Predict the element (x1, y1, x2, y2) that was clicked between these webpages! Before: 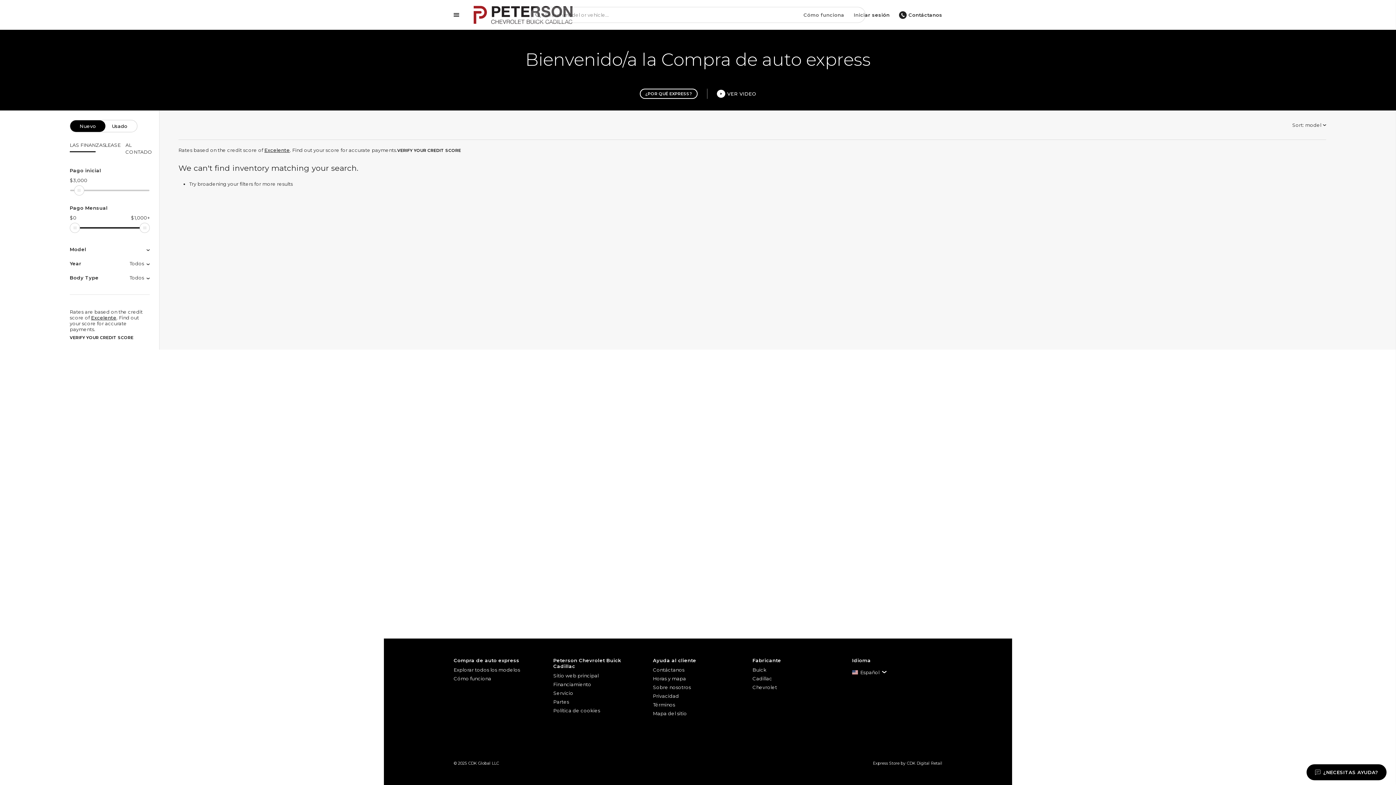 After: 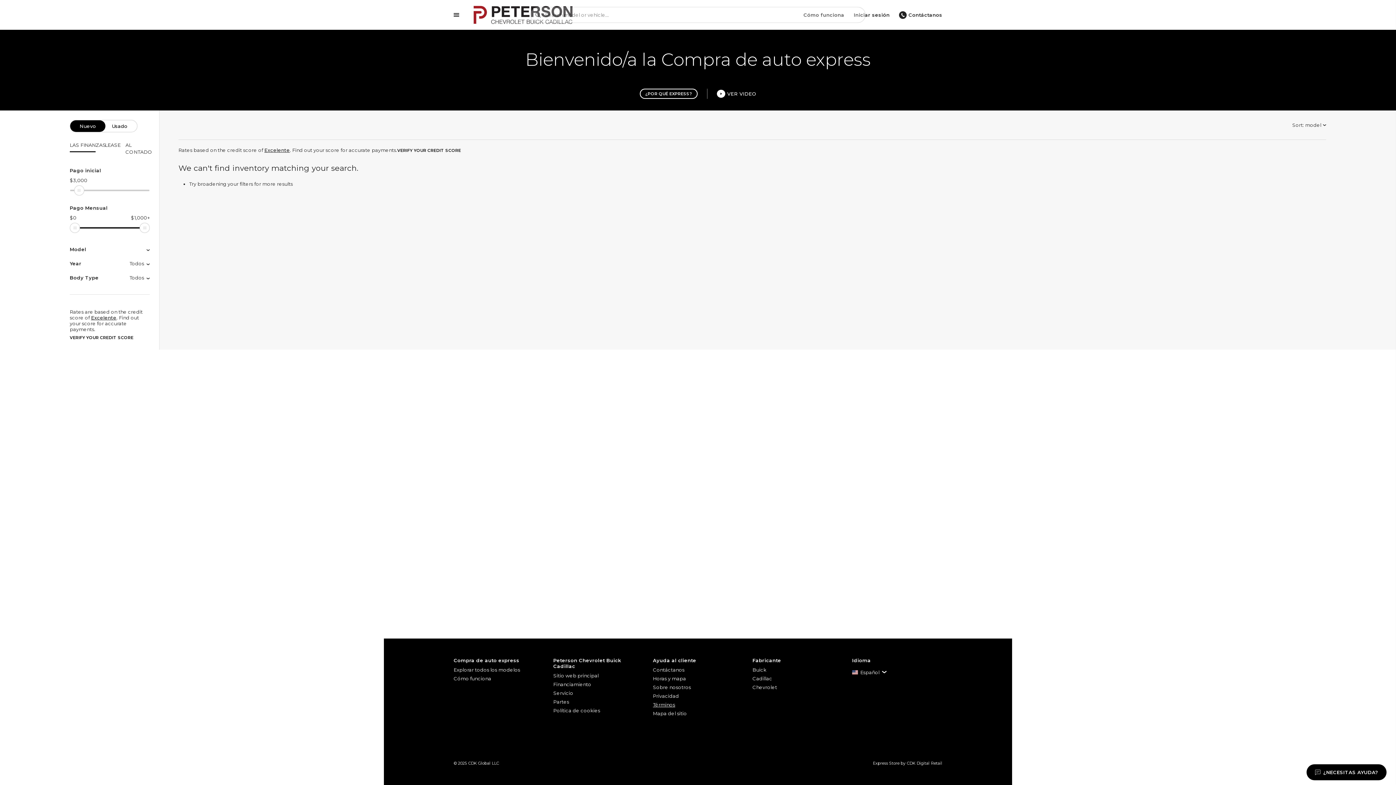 Action: label: Términos bbox: (653, 700, 743, 709)